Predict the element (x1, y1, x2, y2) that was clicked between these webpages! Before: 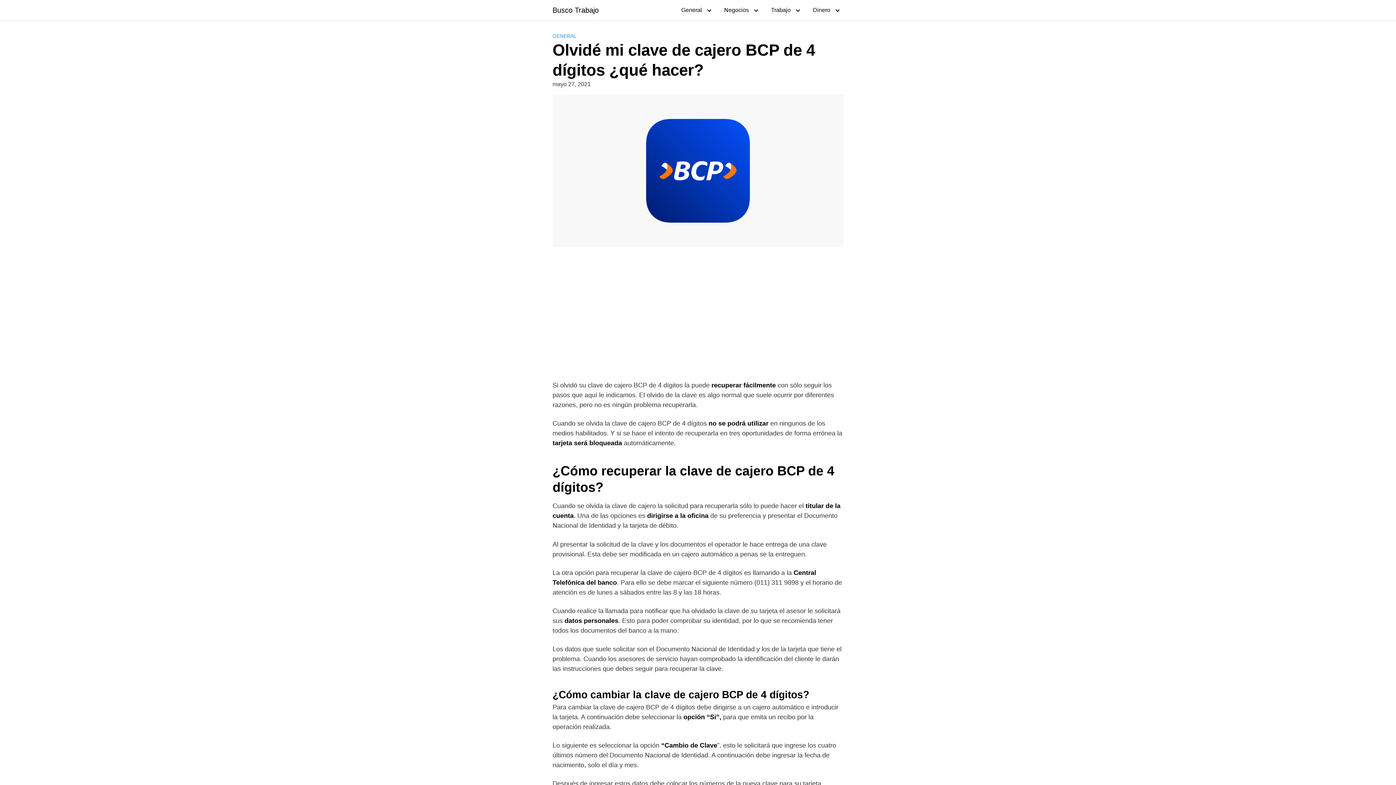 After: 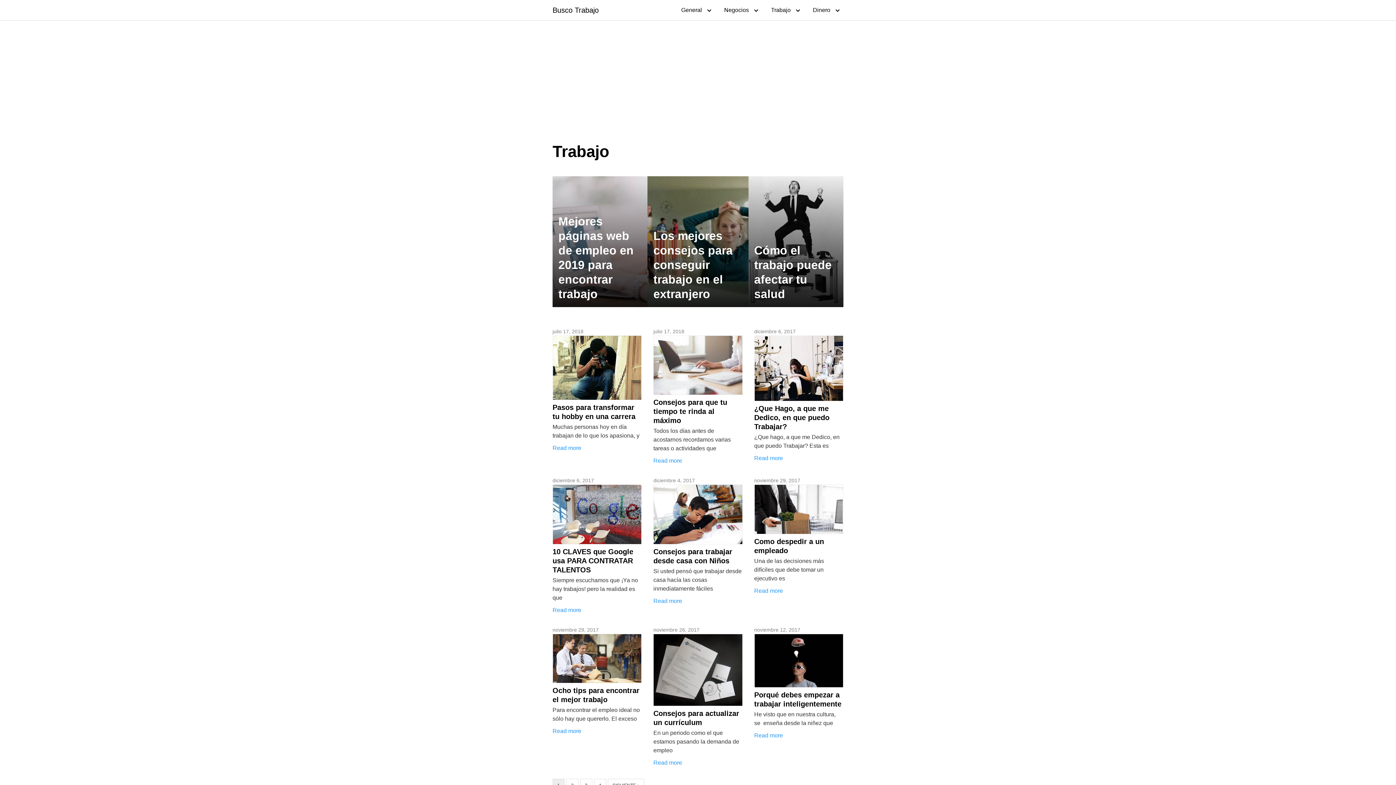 Action: label: Trabajo bbox: (764, 0, 804, 20)